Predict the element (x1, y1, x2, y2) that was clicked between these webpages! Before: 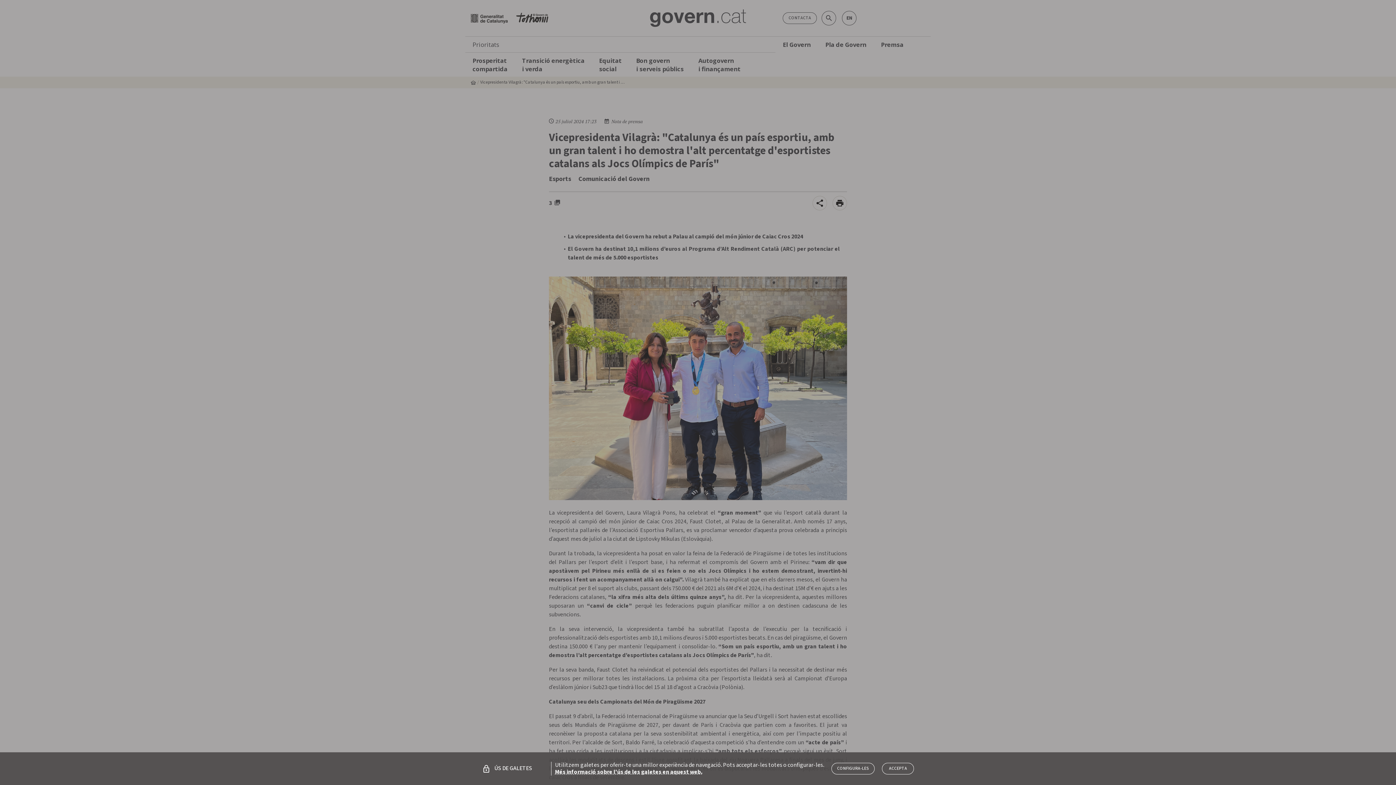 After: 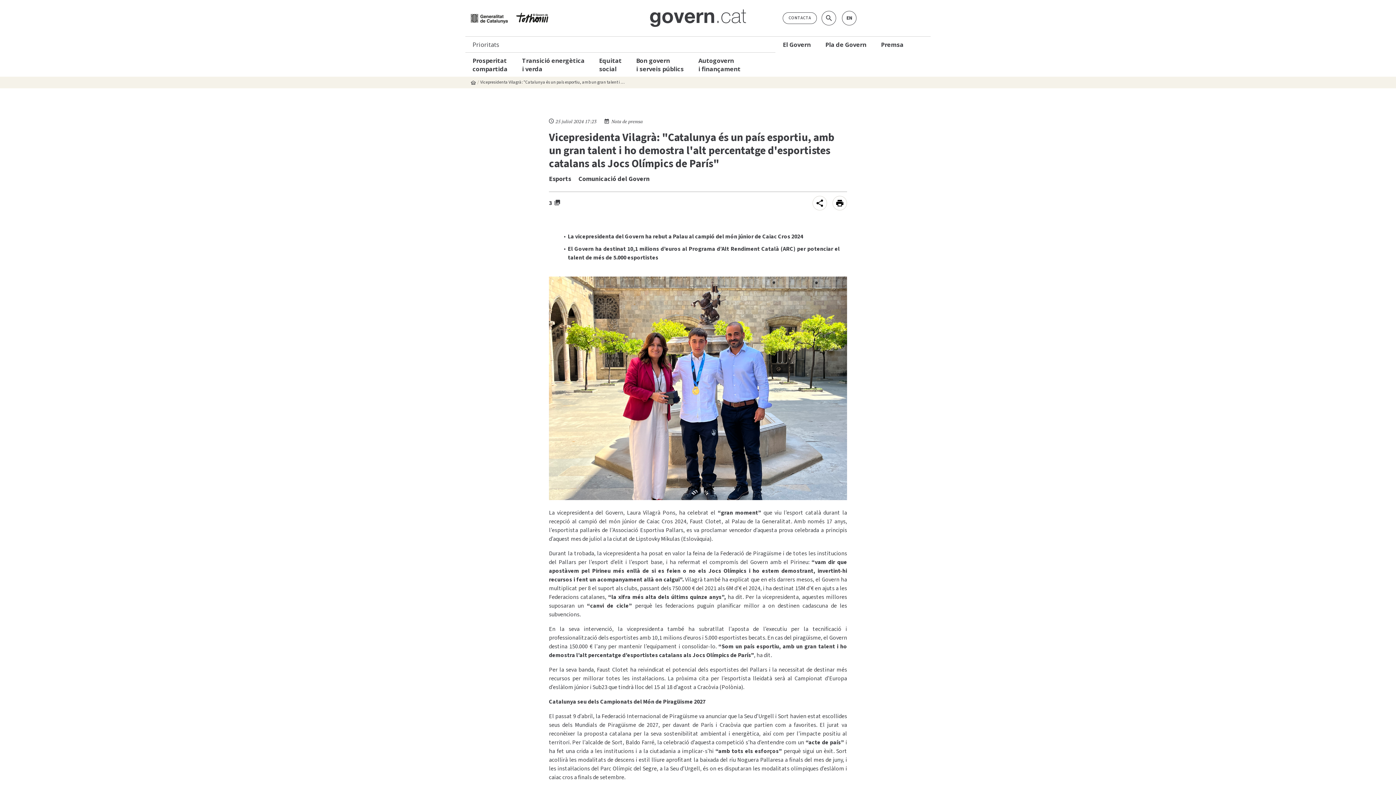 Action: bbox: (882, 763, 914, 774) label: tancar